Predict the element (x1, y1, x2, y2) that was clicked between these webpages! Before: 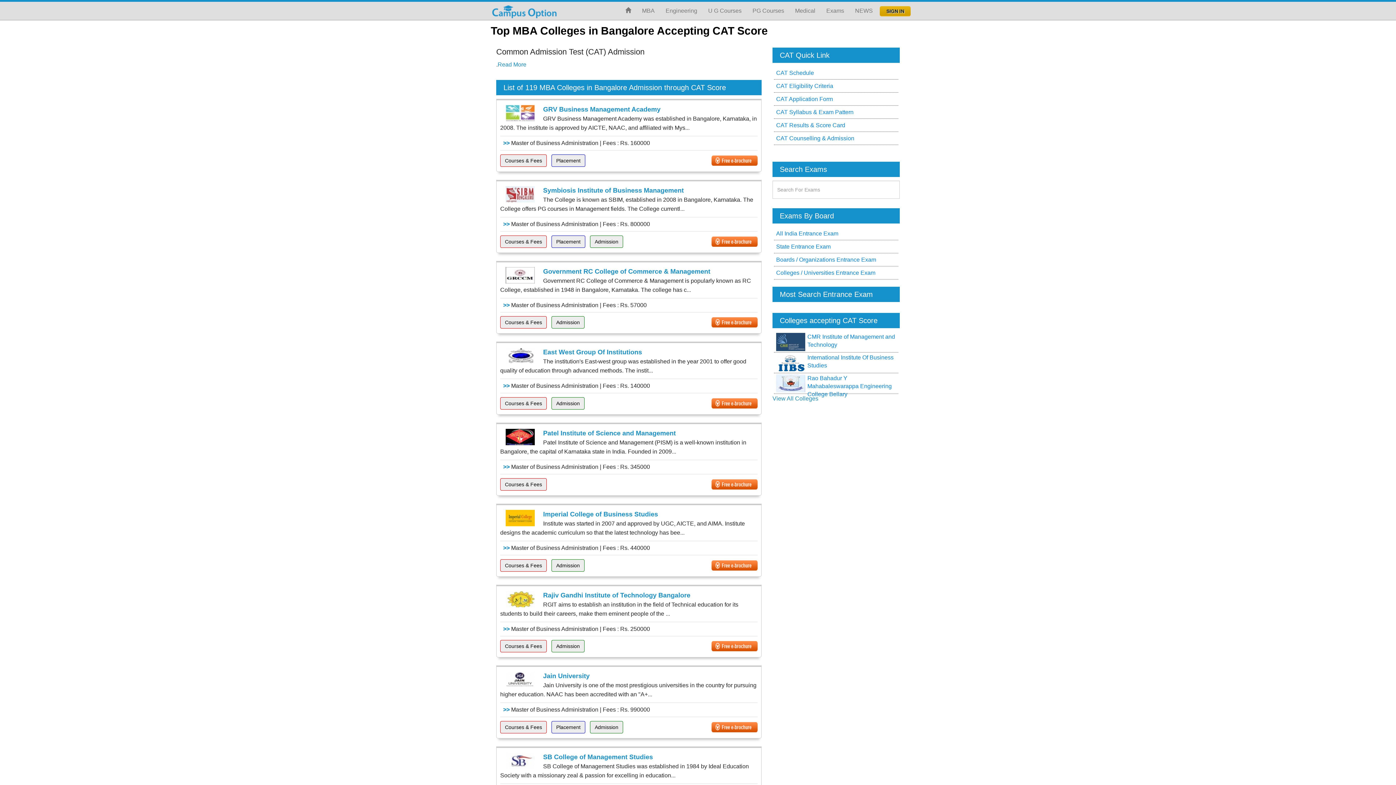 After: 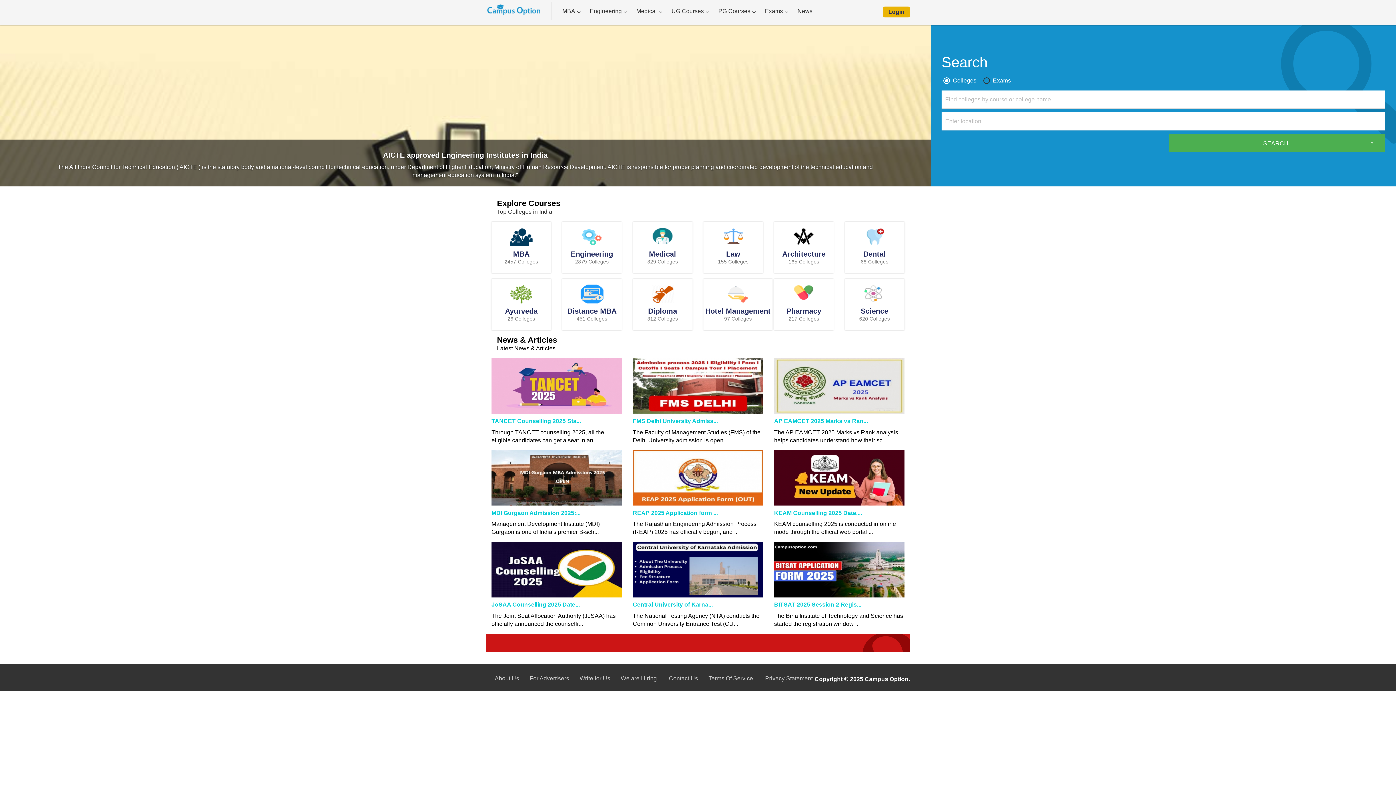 Action: bbox: (485, 1, 563, 20)